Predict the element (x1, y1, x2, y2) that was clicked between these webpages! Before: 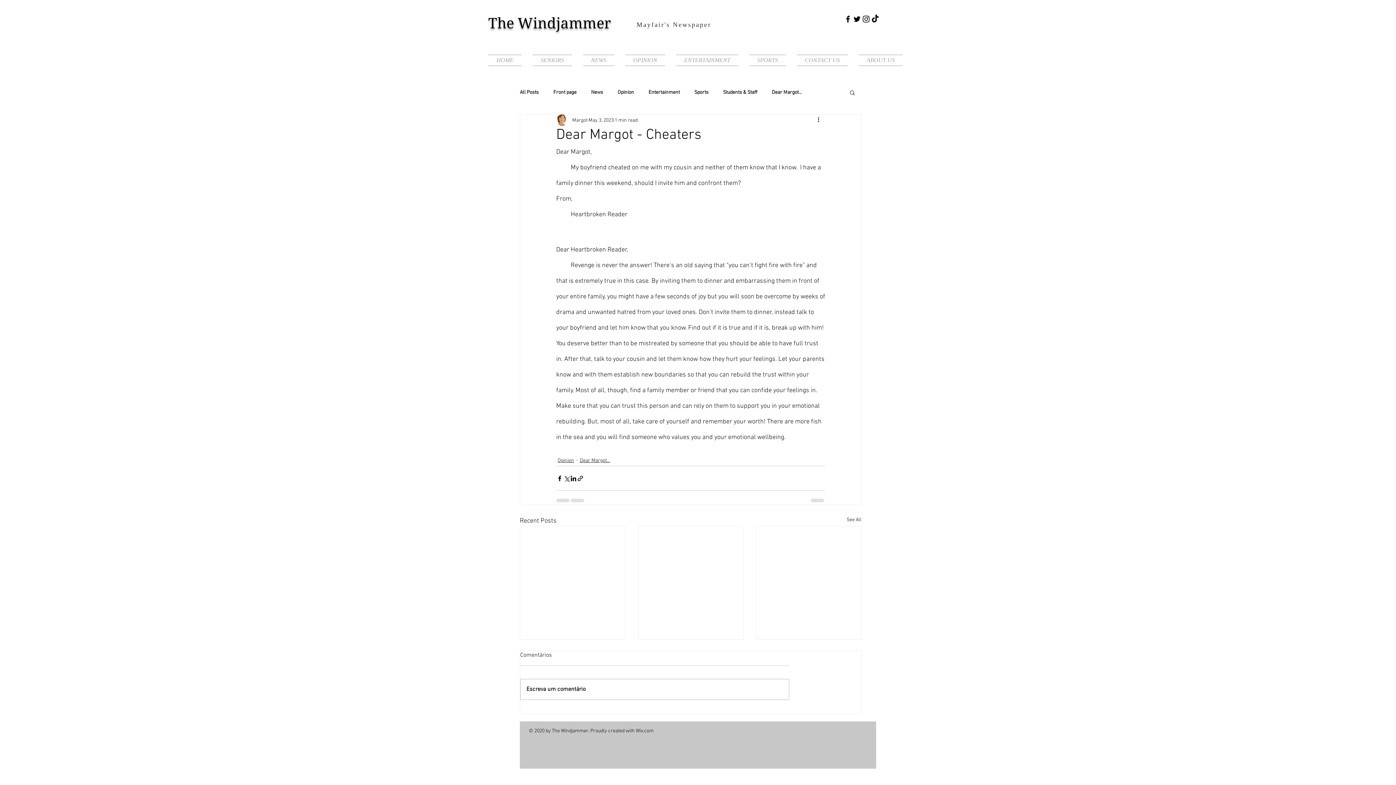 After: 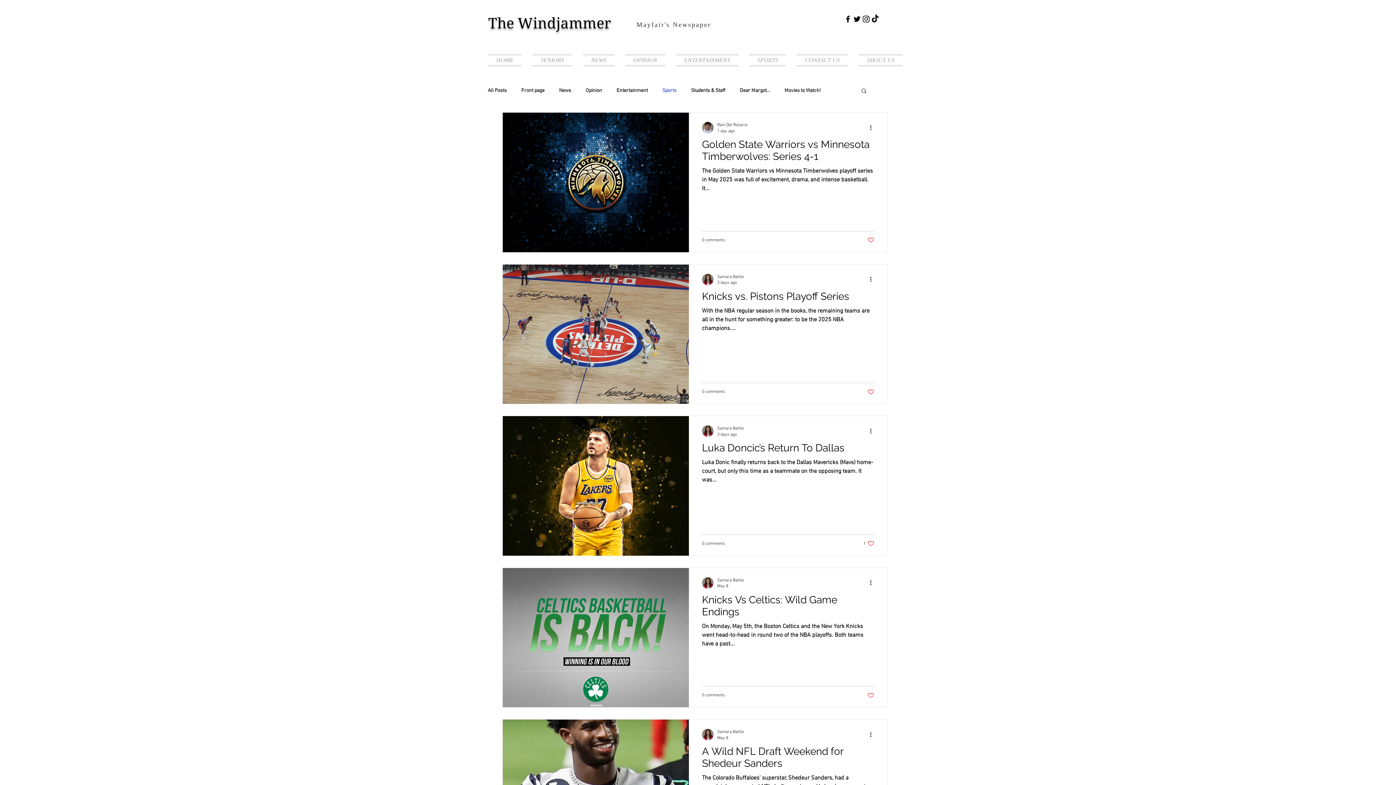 Action: label: Sports bbox: (694, 88, 708, 95)